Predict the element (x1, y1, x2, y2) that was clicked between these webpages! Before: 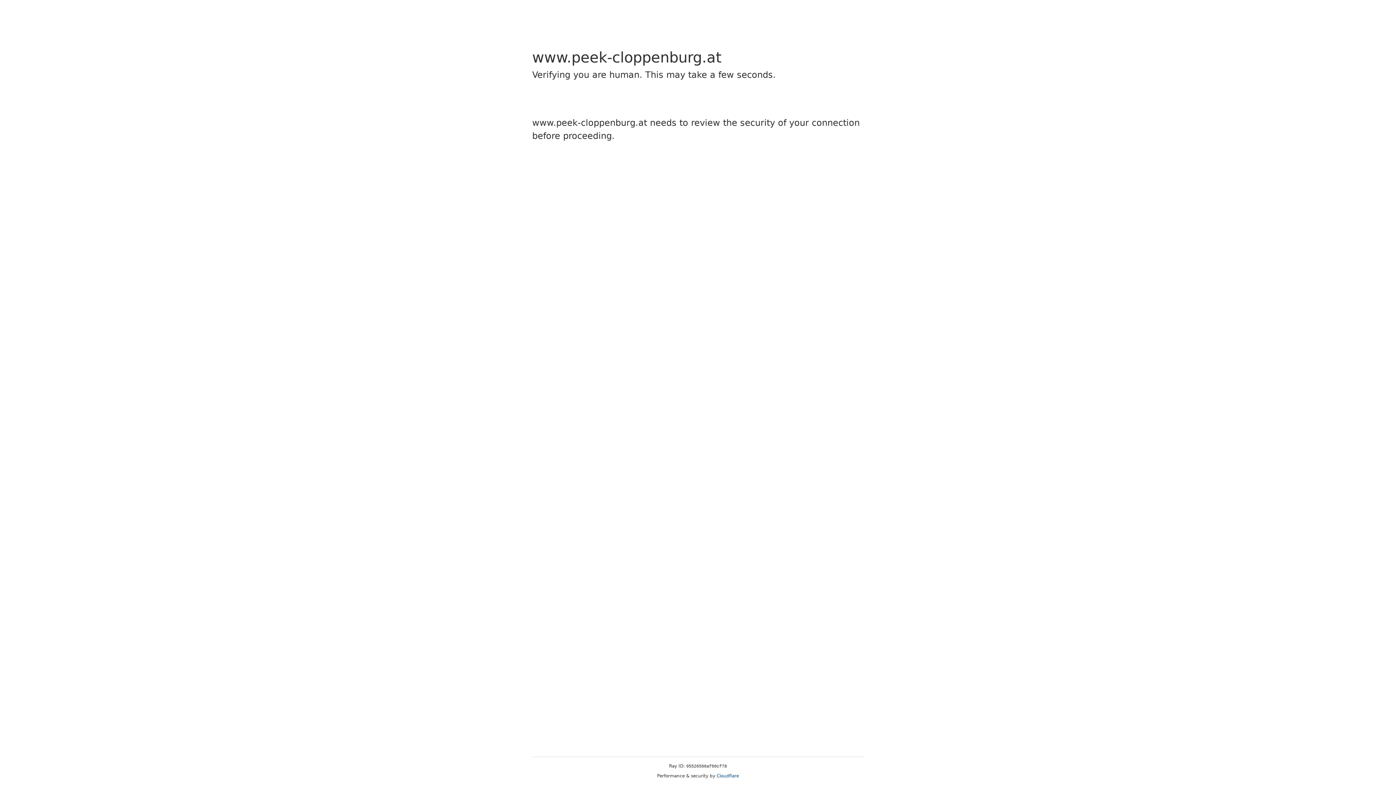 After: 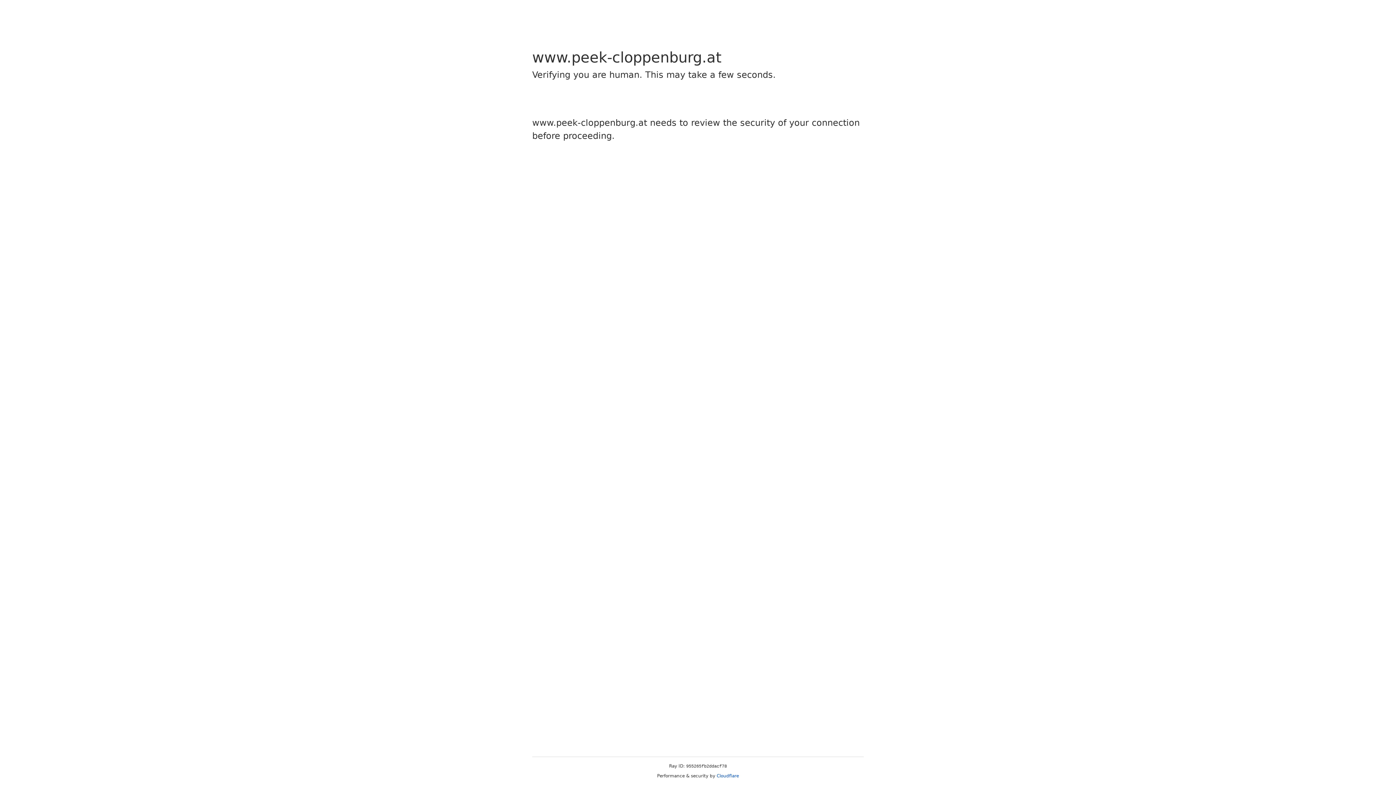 Action: label: Cloudflare bbox: (716, 773, 739, 778)